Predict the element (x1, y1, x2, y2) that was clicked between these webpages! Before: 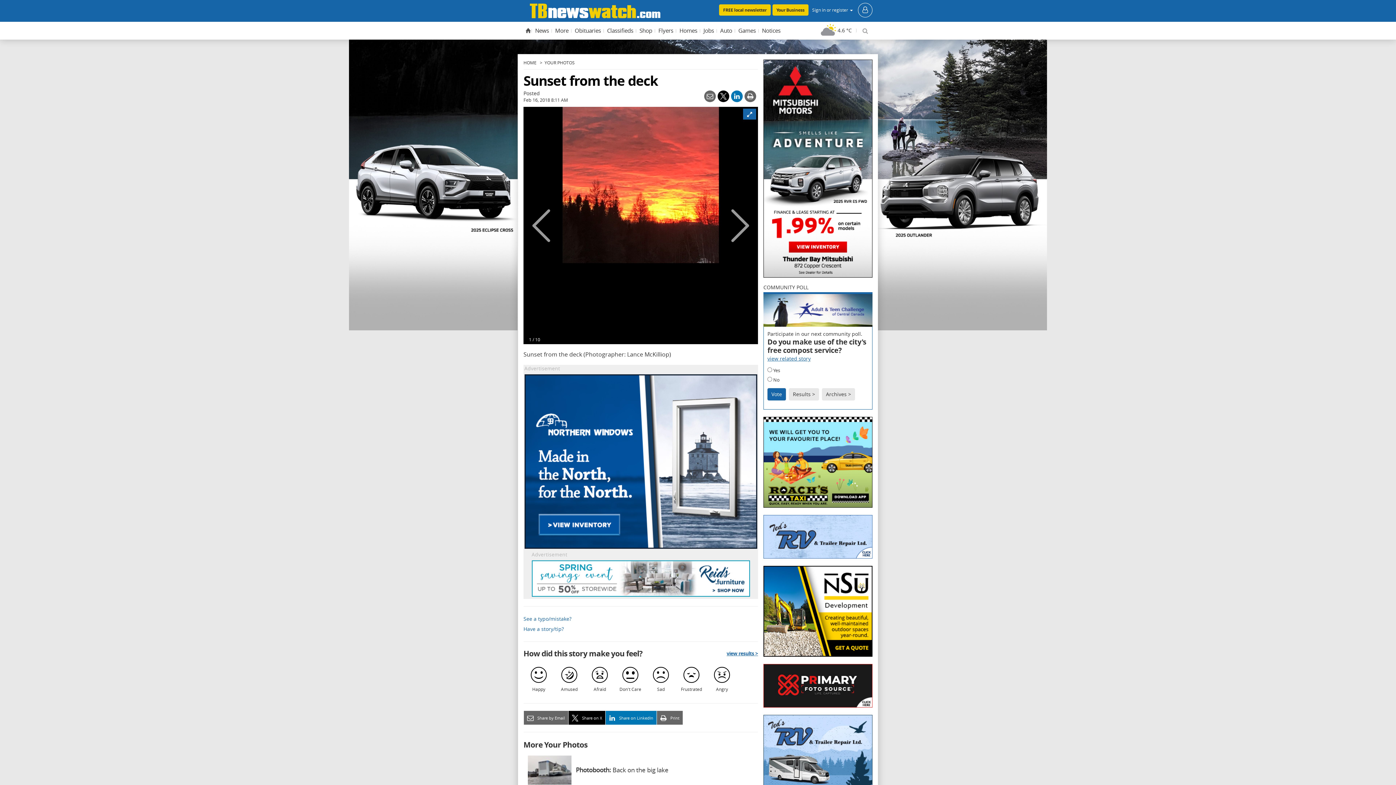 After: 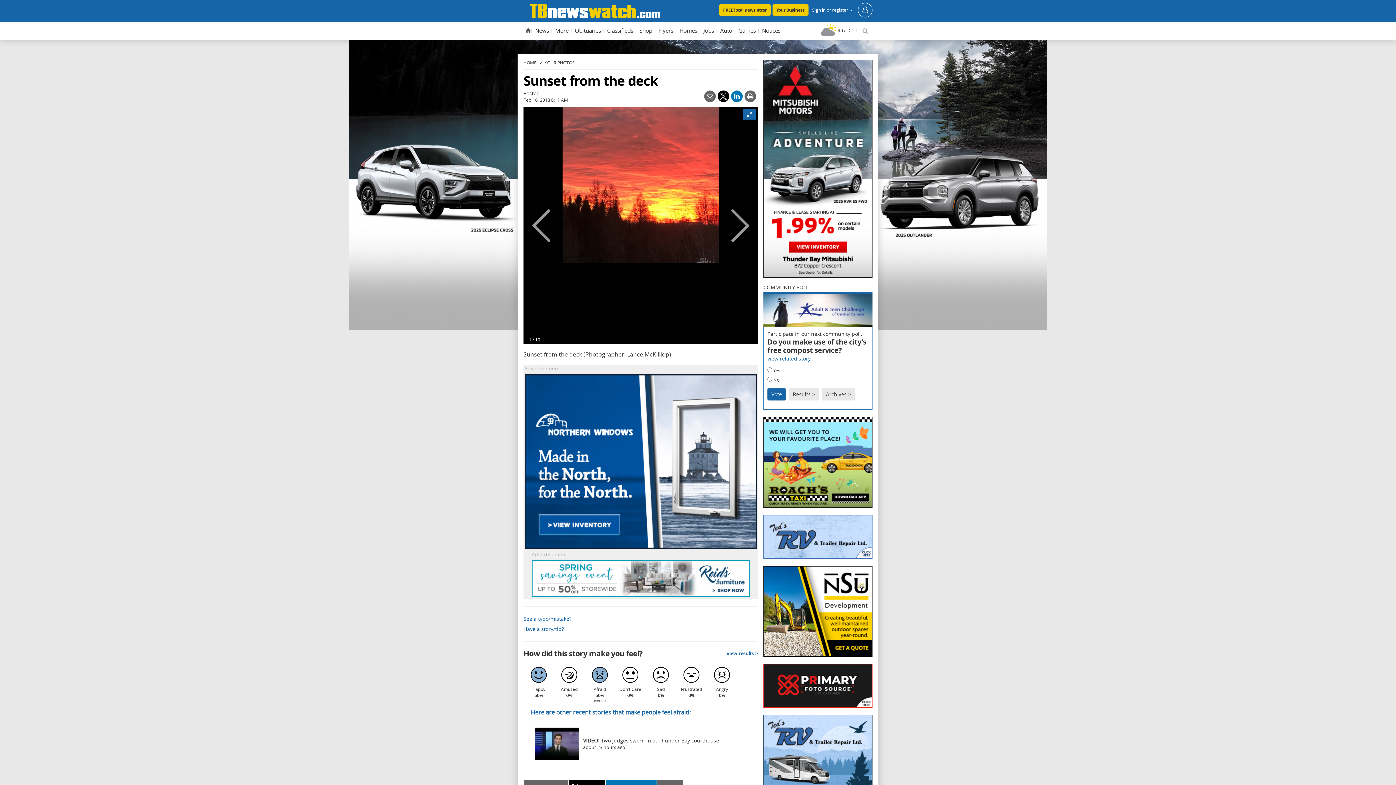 Action: label: Afraid bbox: (584, 583, 615, 610)